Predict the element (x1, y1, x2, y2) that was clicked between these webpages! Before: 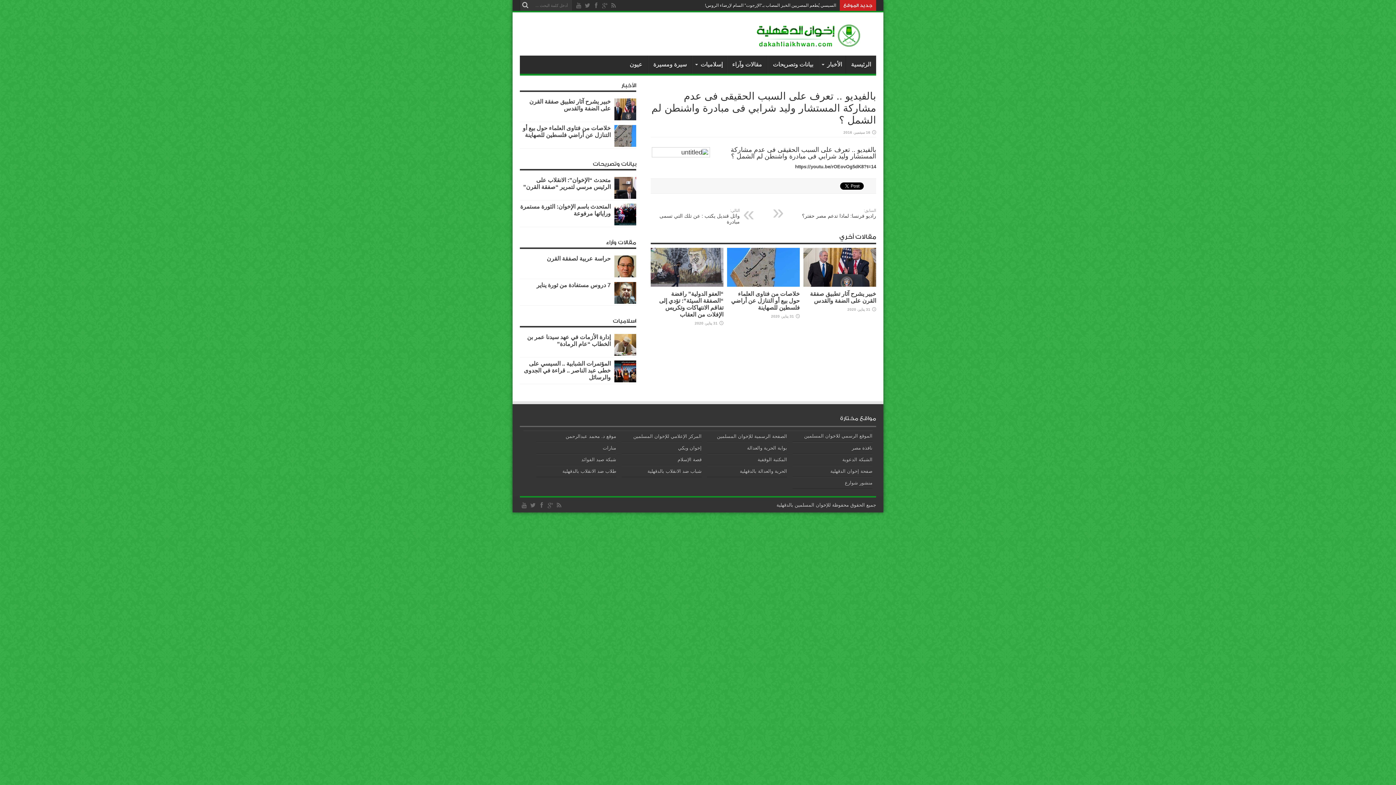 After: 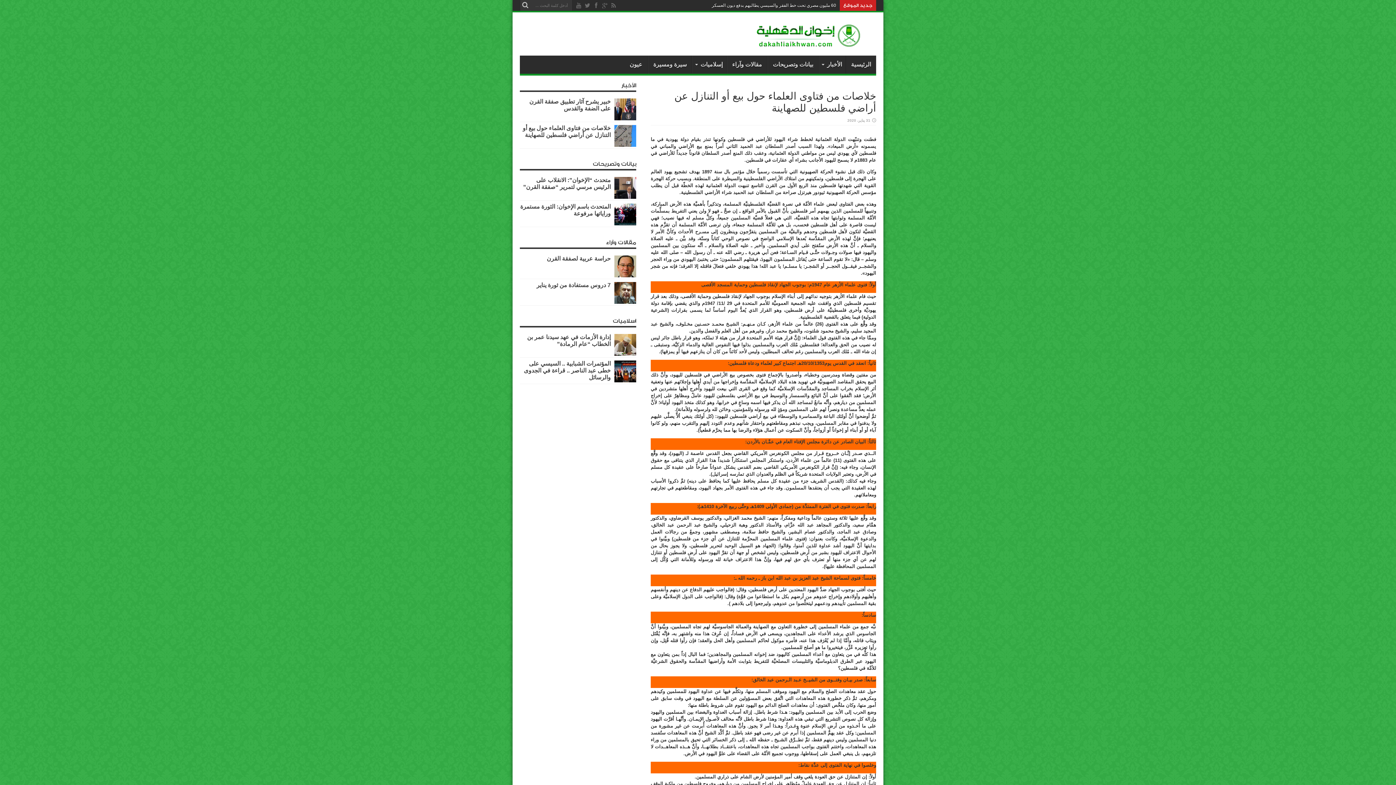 Action: bbox: (614, 142, 636, 148)